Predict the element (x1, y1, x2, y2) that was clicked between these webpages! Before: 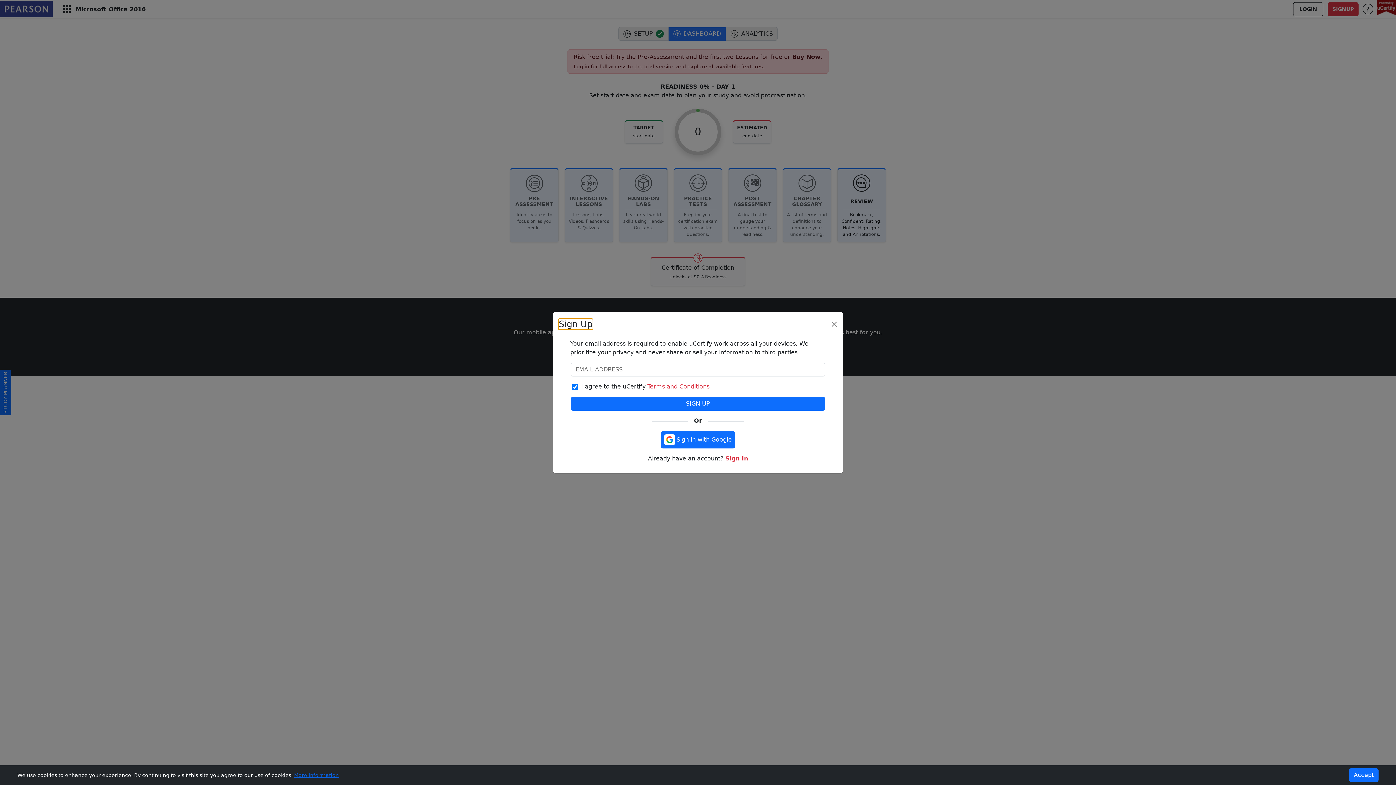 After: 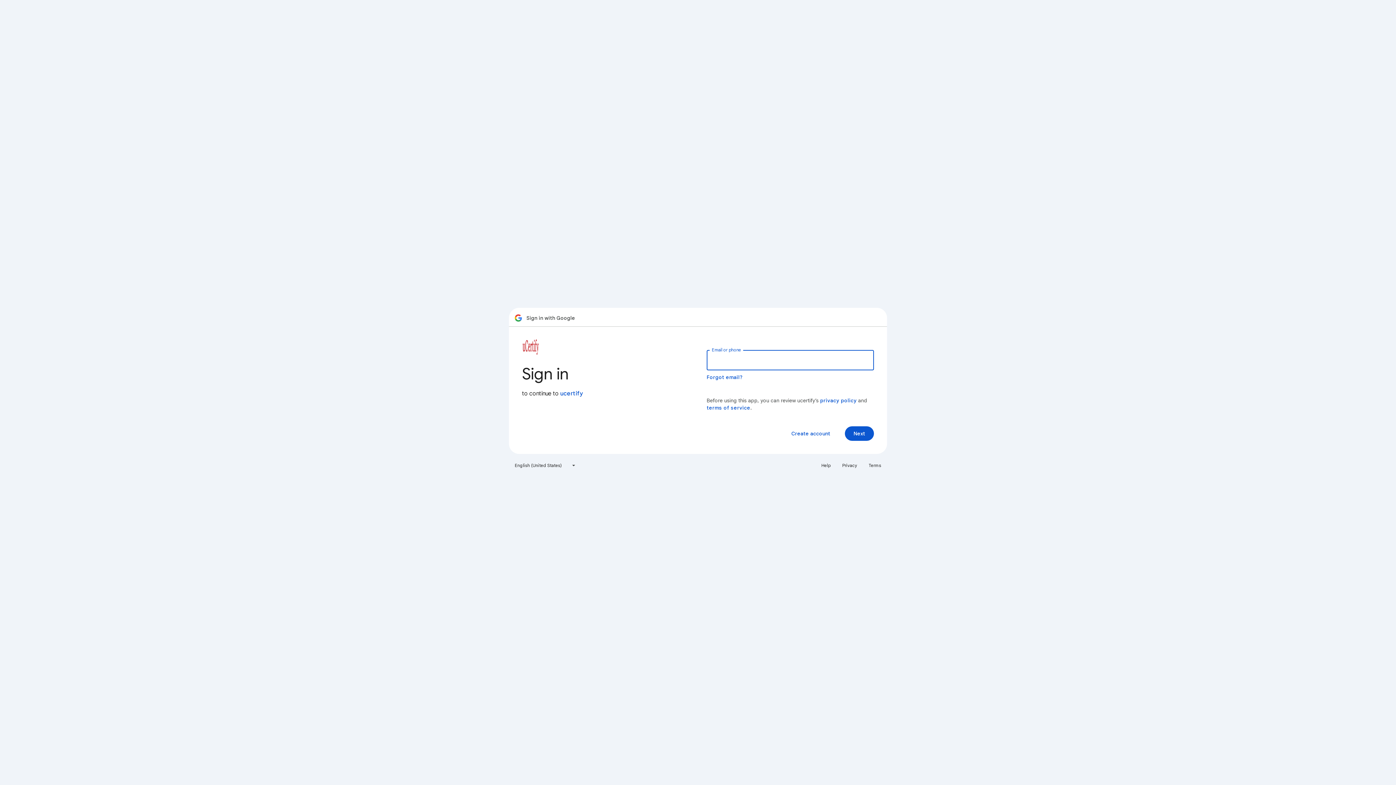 Action: bbox: (661, 431, 735, 448) label: Sign in with Google